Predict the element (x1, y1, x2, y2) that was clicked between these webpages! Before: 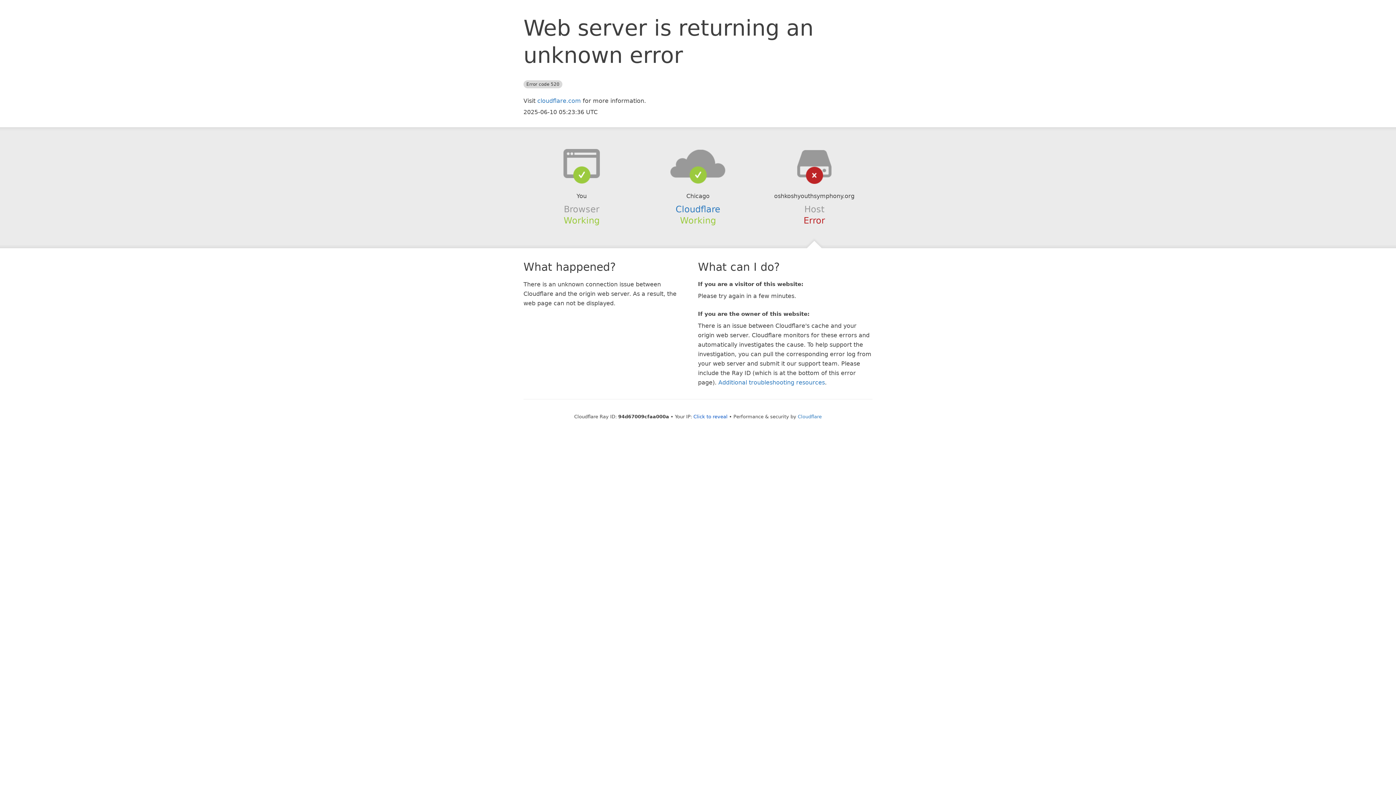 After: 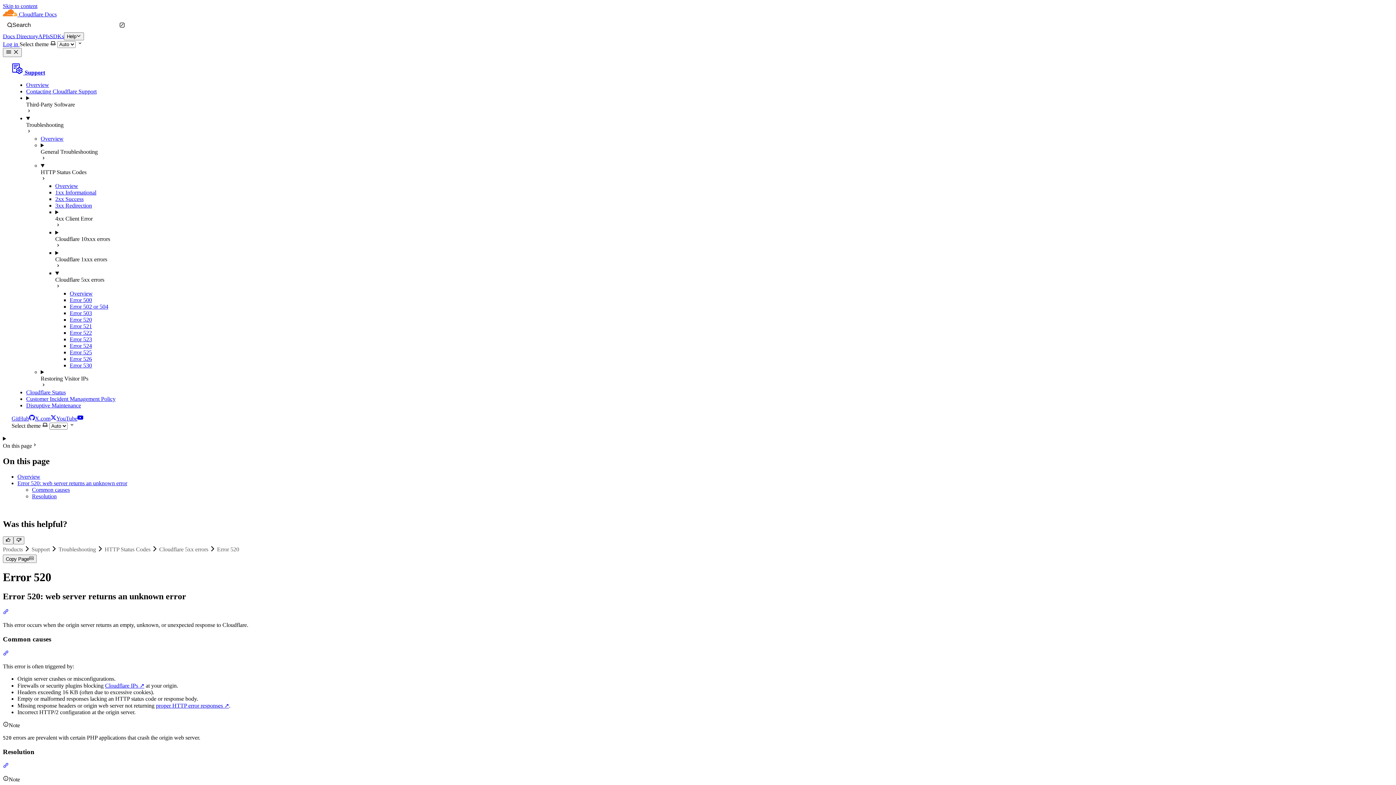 Action: label: Additional troubleshooting resources bbox: (718, 379, 825, 386)